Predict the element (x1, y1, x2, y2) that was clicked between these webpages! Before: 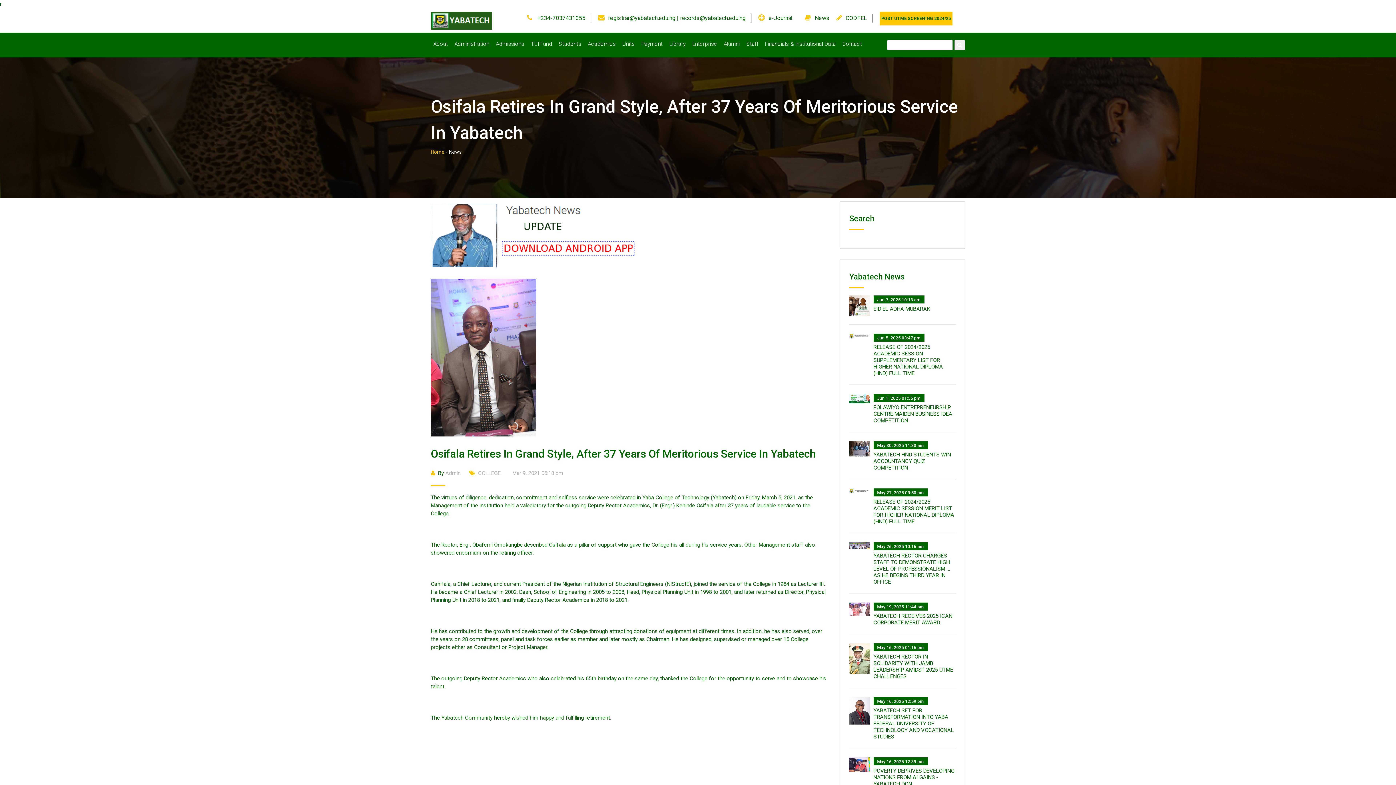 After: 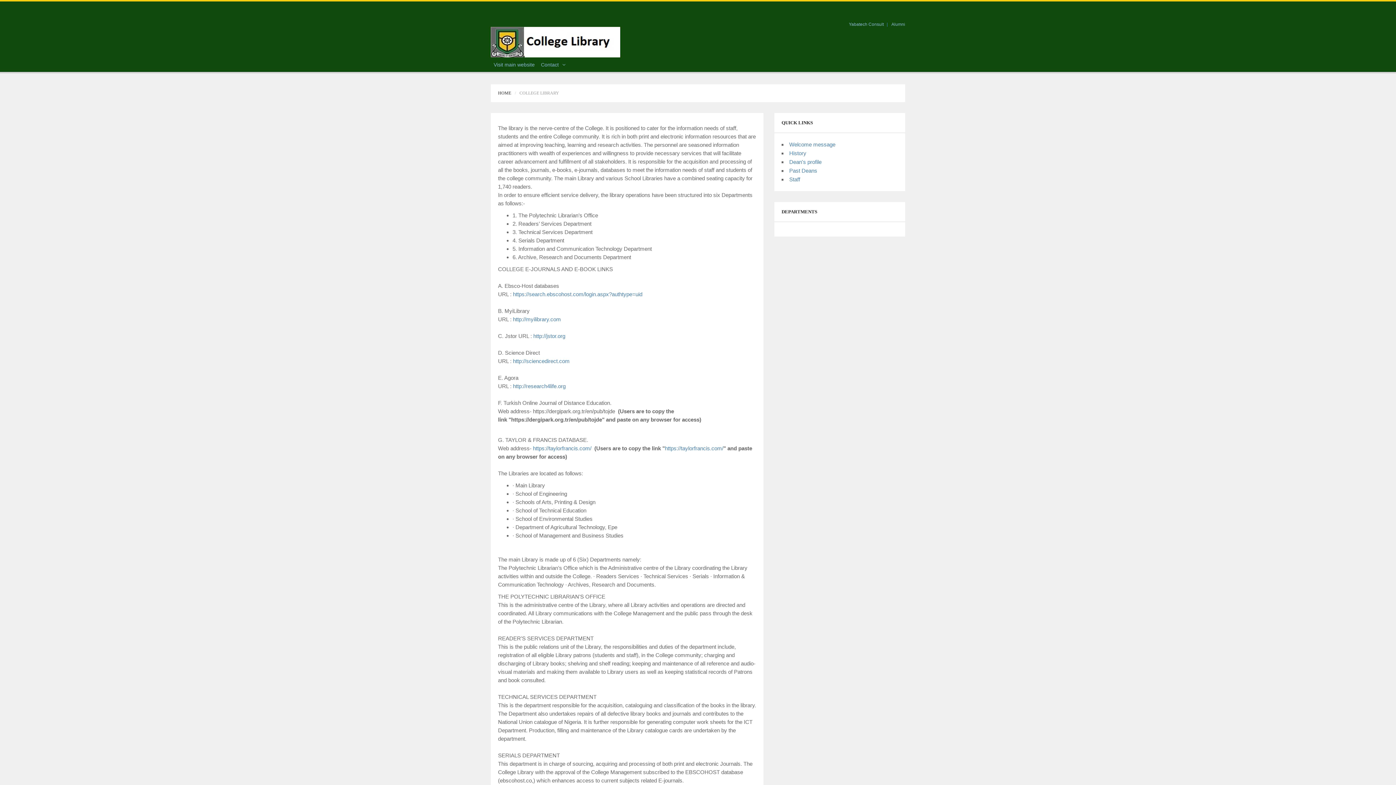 Action: bbox: (666, 32, 688, 55) label: Library